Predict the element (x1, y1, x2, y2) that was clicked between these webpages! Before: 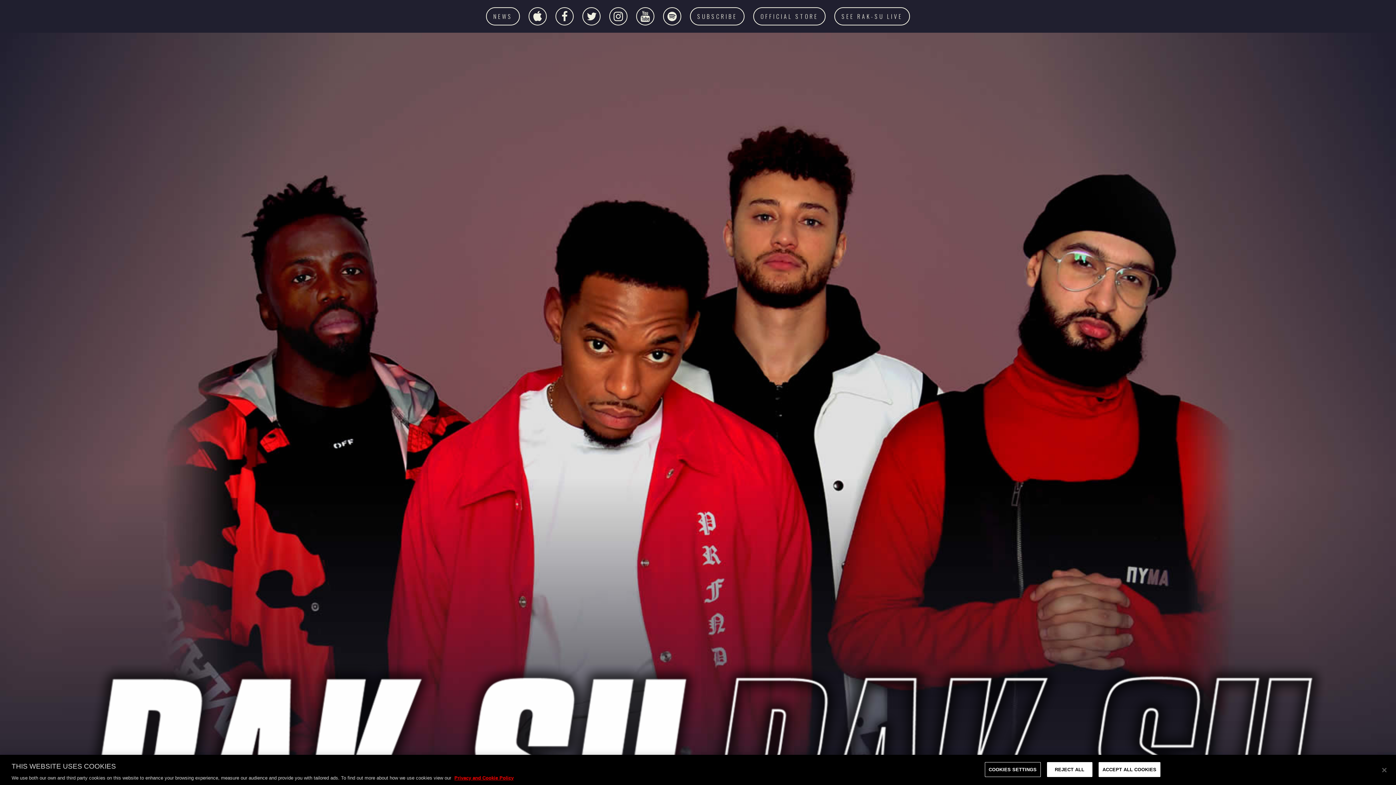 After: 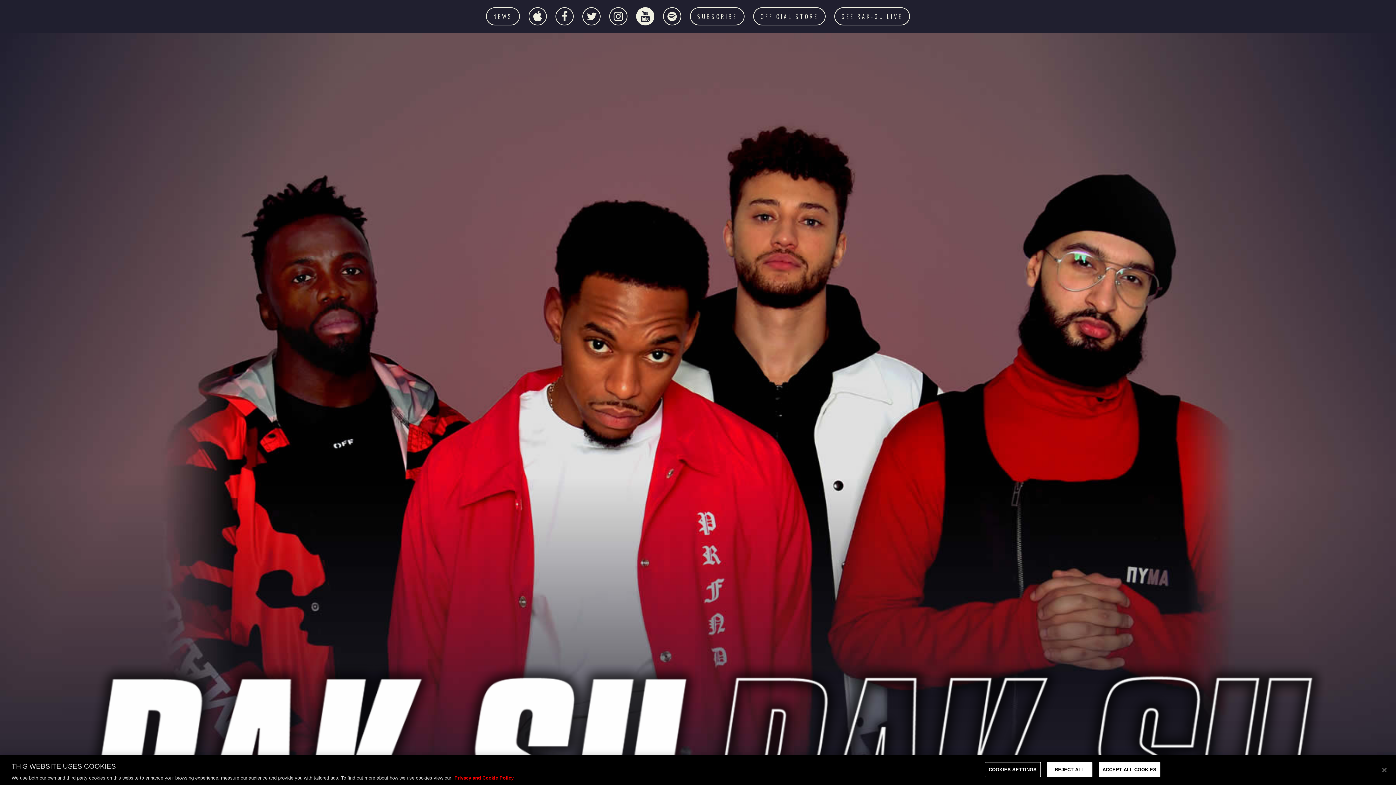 Action: bbox: (636, 7, 654, 25)